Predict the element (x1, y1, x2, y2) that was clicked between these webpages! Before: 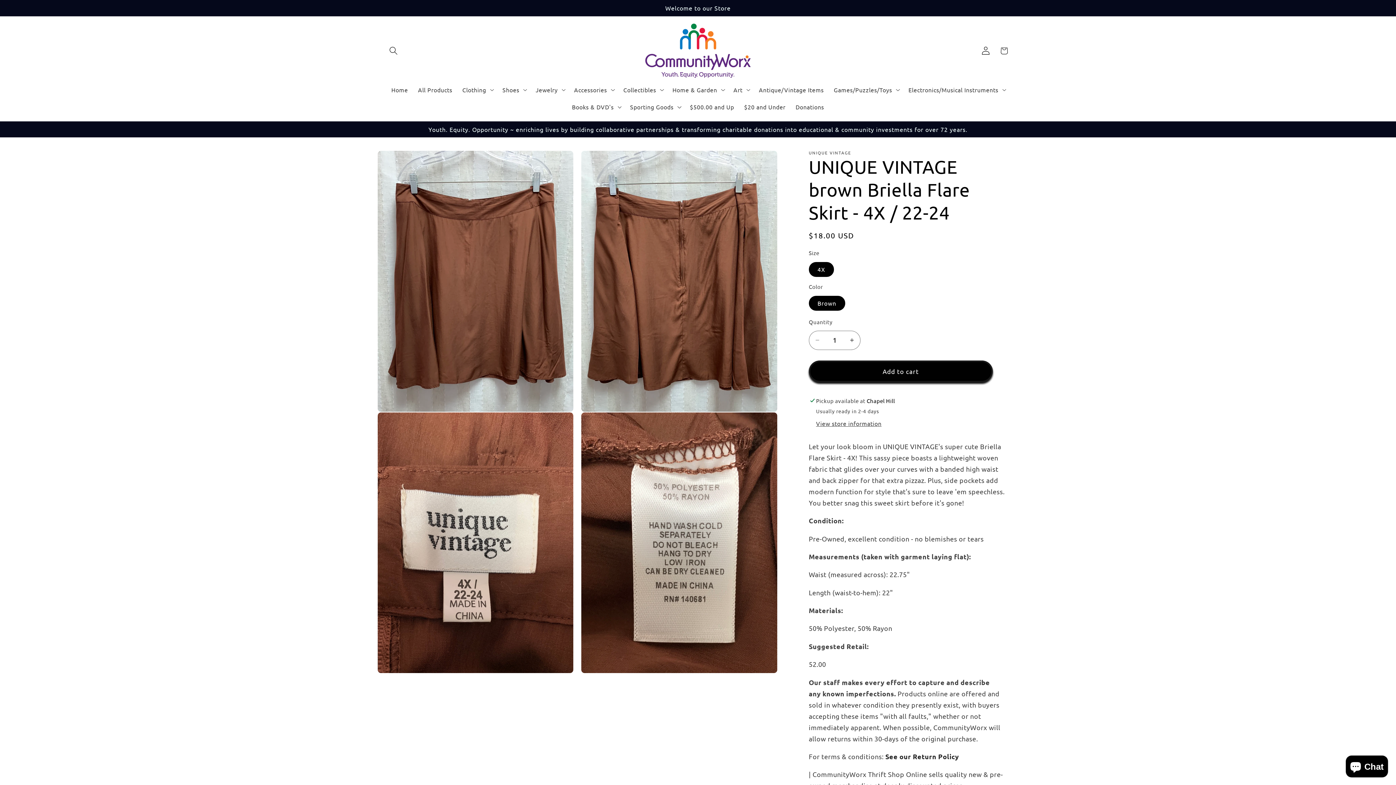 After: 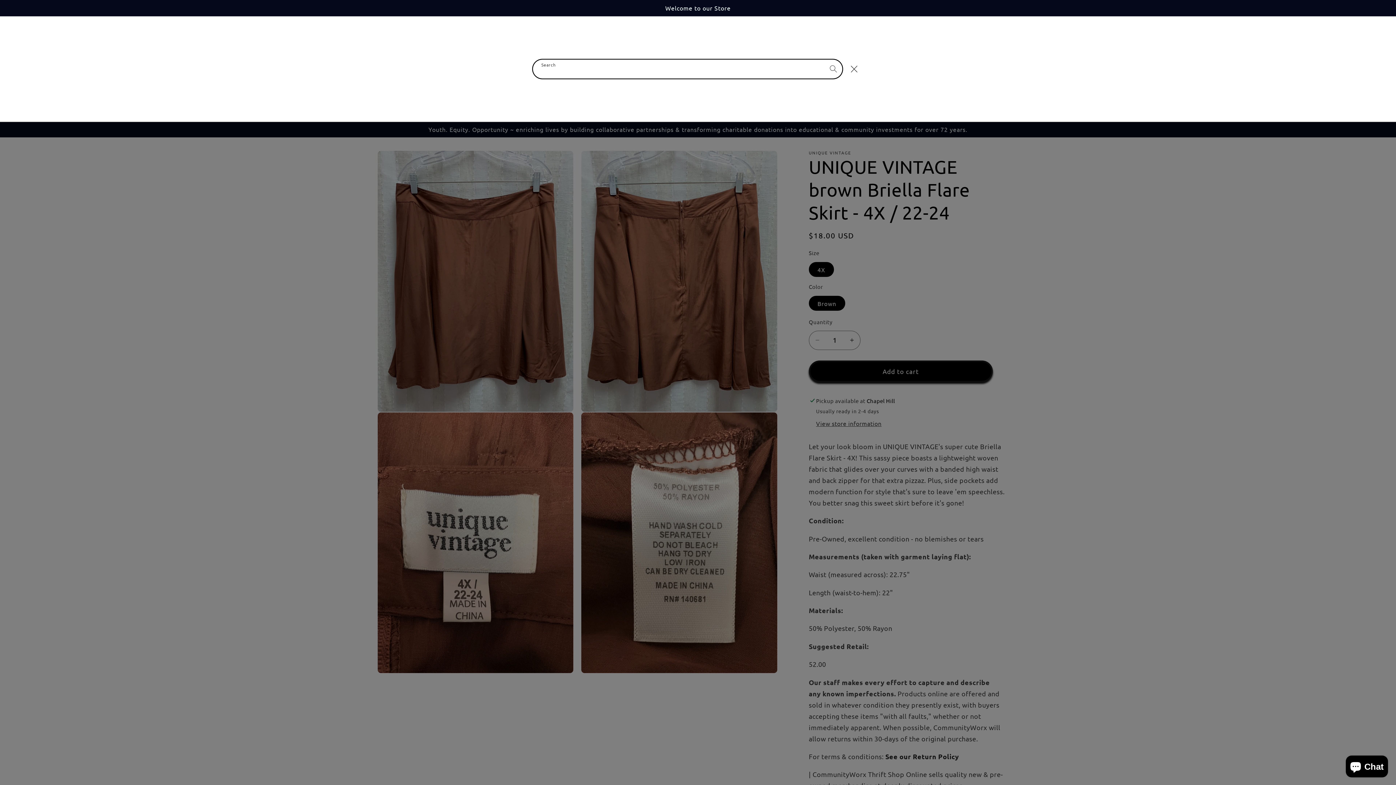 Action: bbox: (384, 41, 402, 60) label: Search